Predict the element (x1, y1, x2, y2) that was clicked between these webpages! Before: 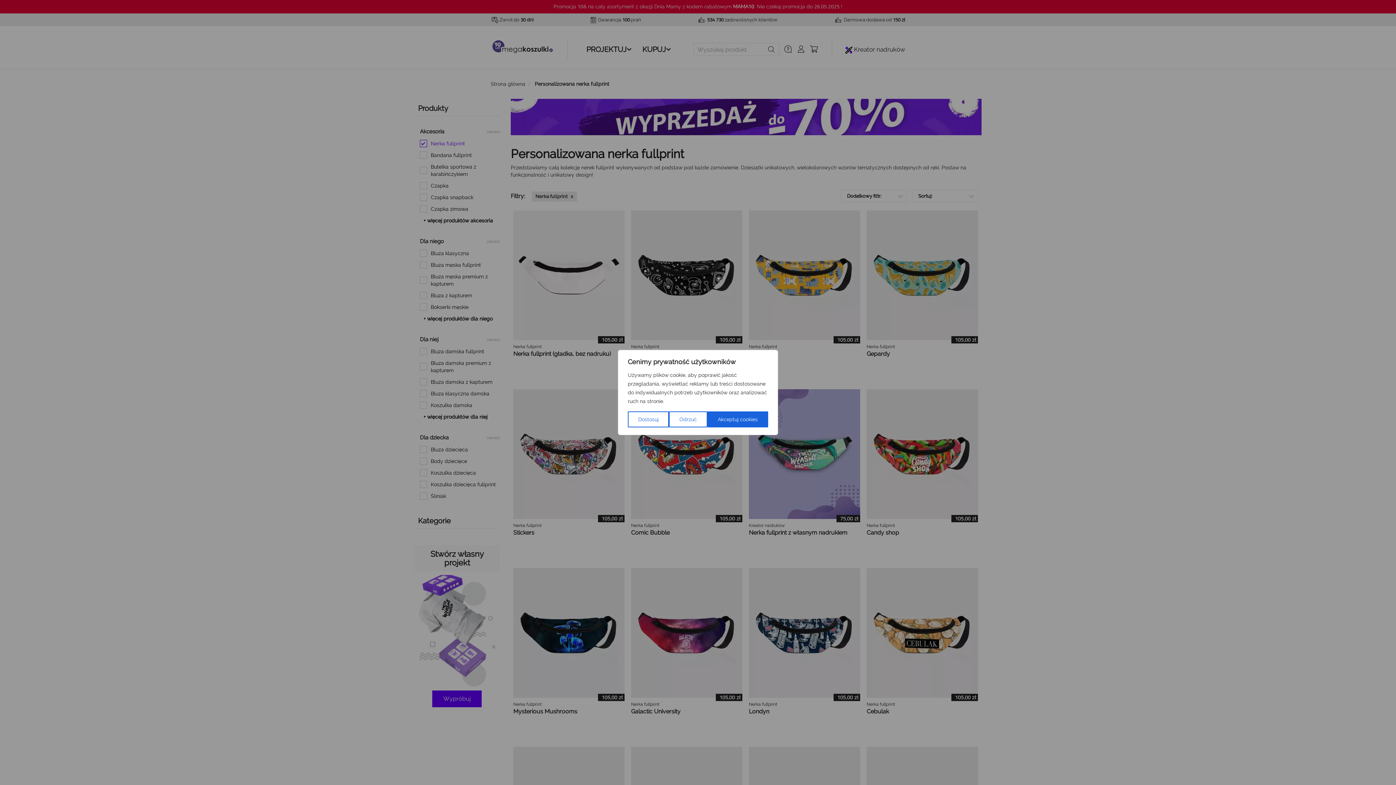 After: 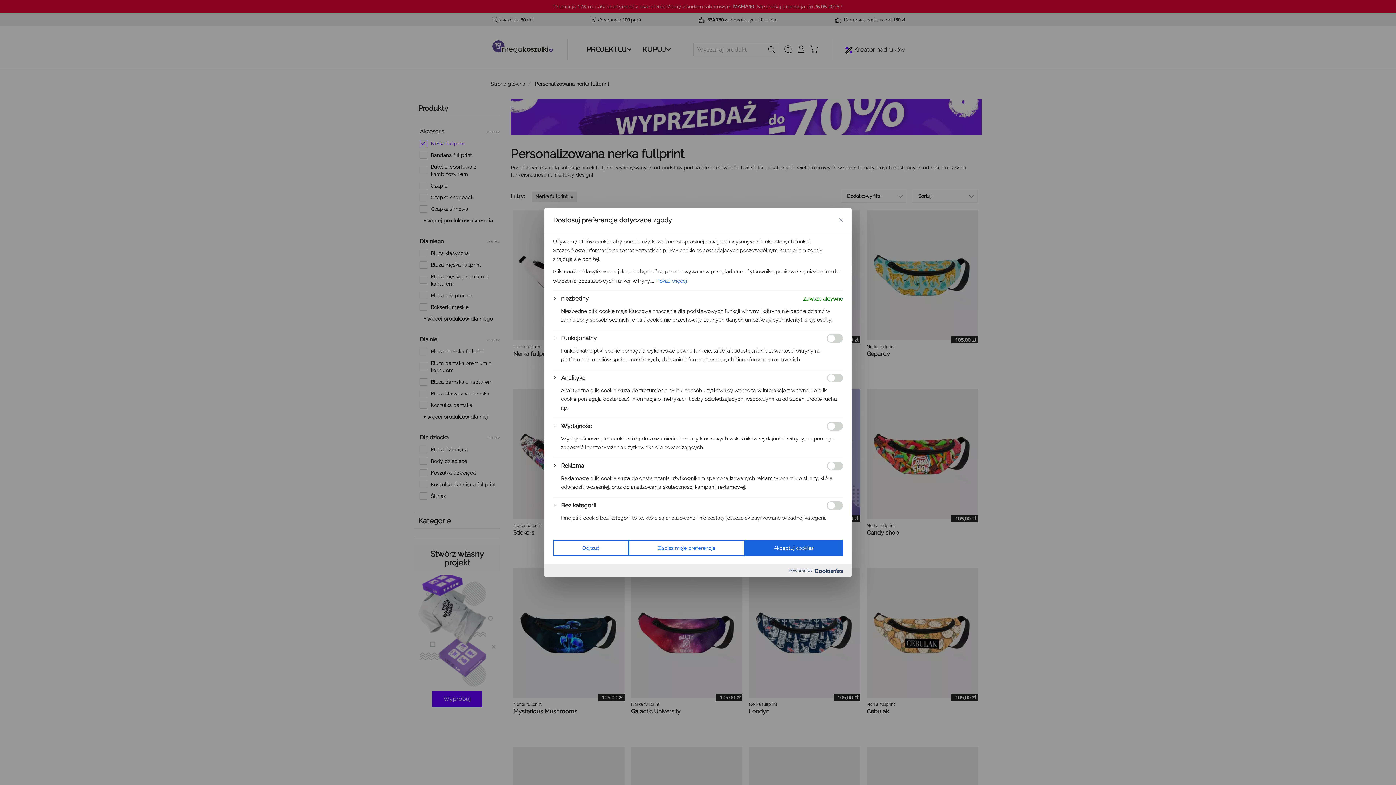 Action: label: Dostosuj bbox: (628, 411, 669, 427)